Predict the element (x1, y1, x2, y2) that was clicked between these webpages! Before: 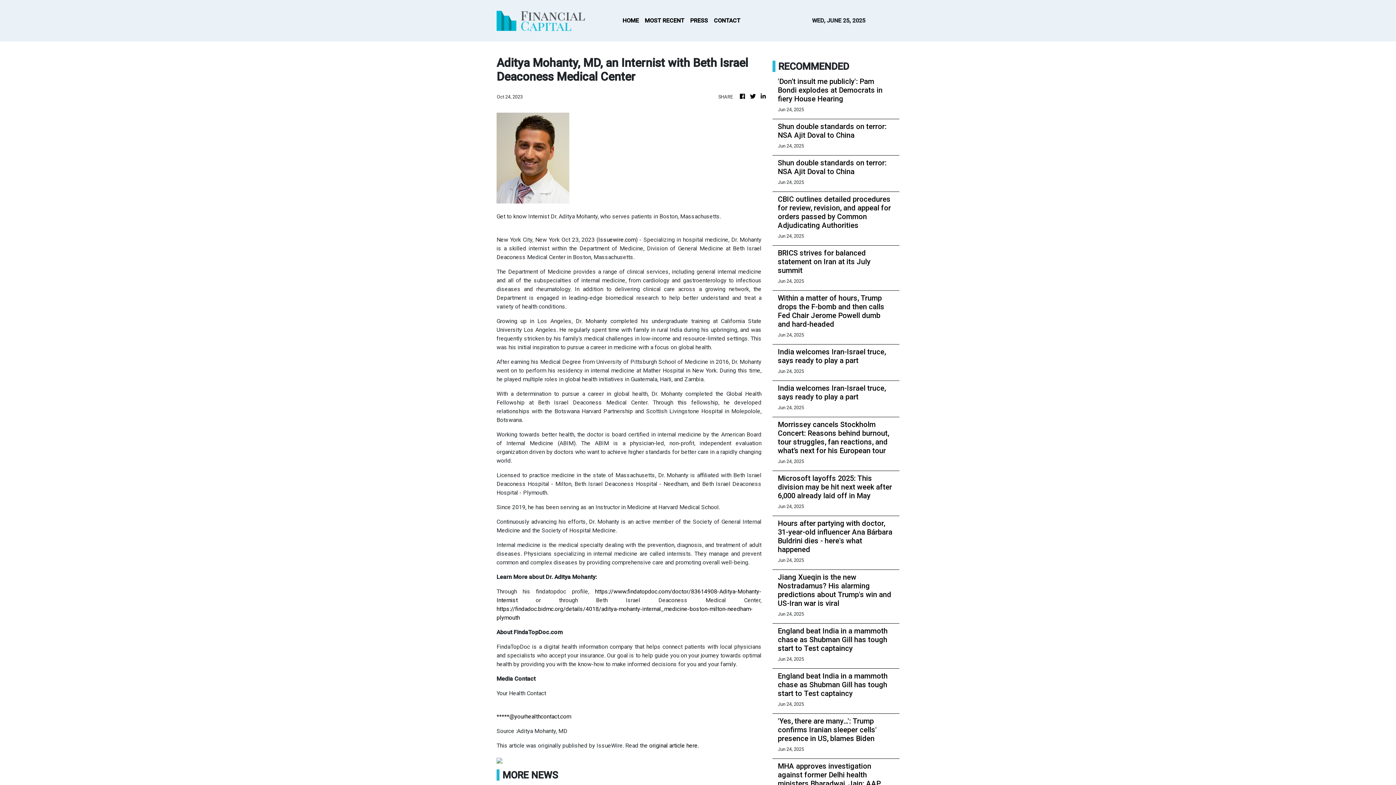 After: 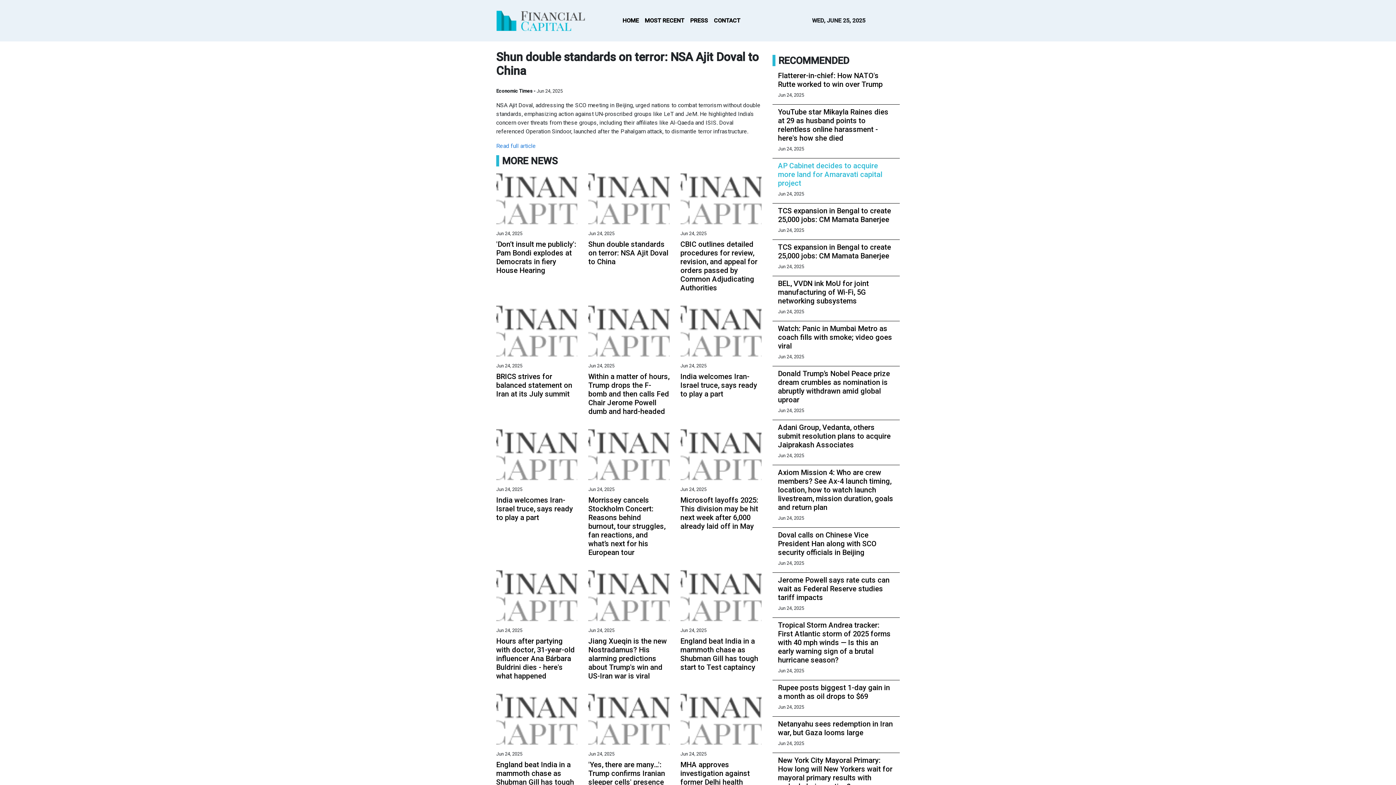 Action: label: Shun double standards on terror: NSA Ajit Doval to China bbox: (778, 158, 894, 176)